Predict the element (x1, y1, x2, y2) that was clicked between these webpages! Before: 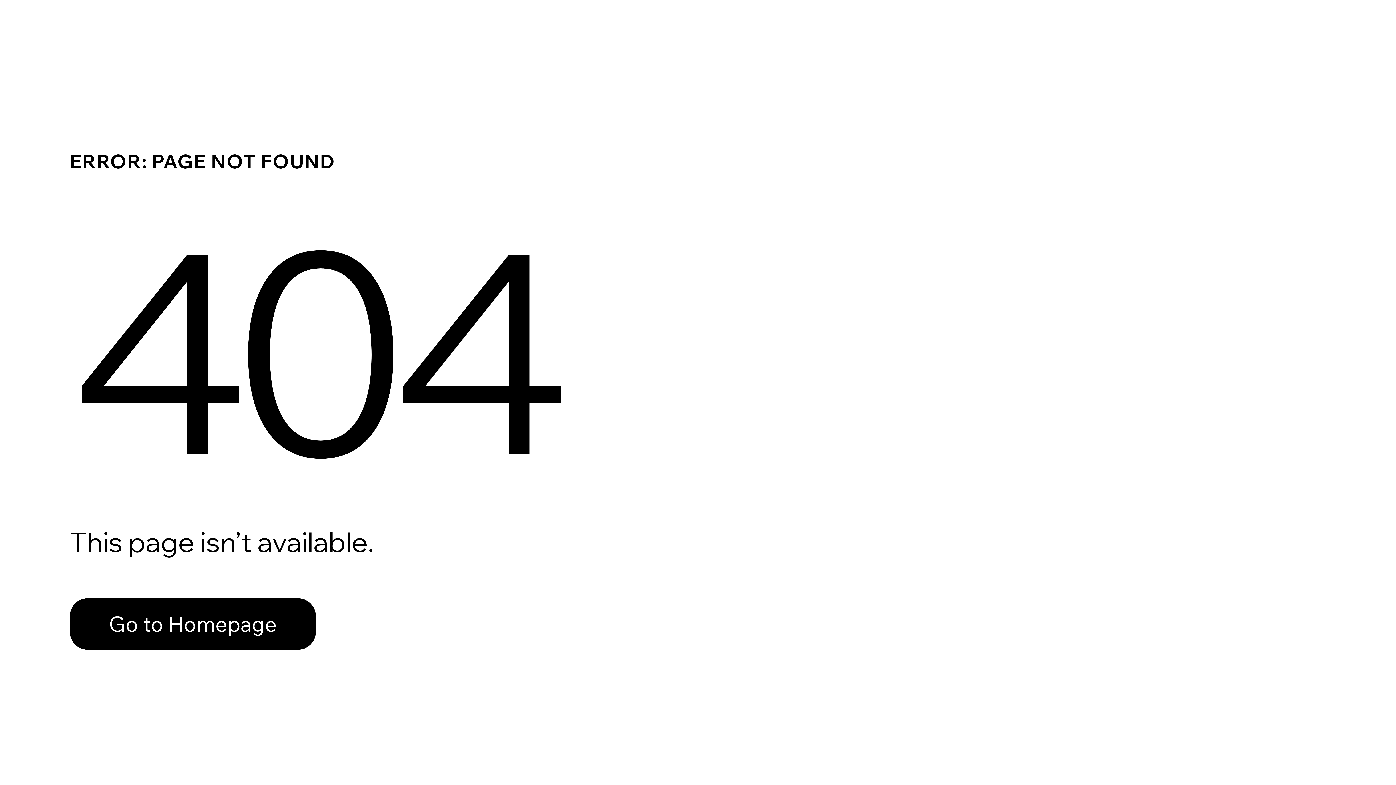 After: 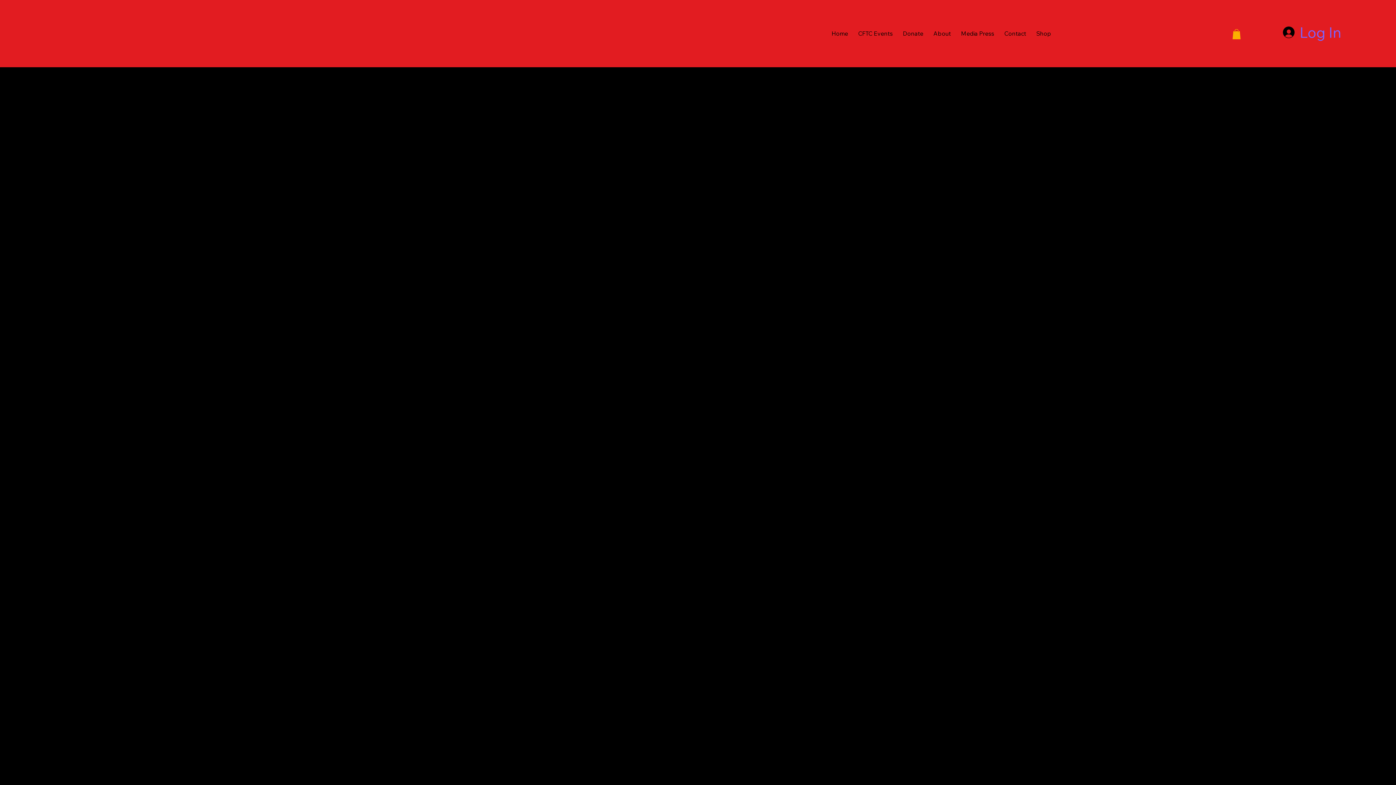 Action: bbox: (69, 598, 316, 650) label: Go to Homepage